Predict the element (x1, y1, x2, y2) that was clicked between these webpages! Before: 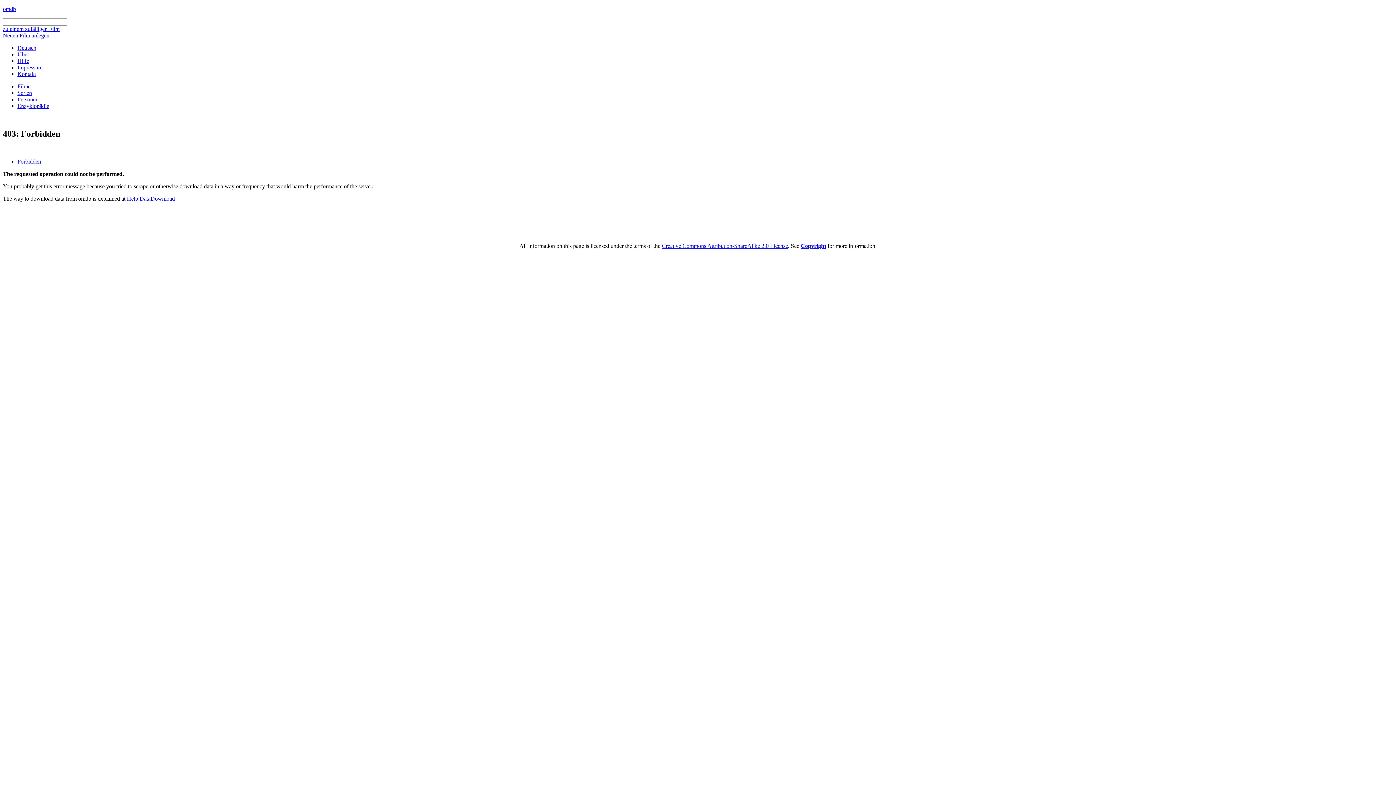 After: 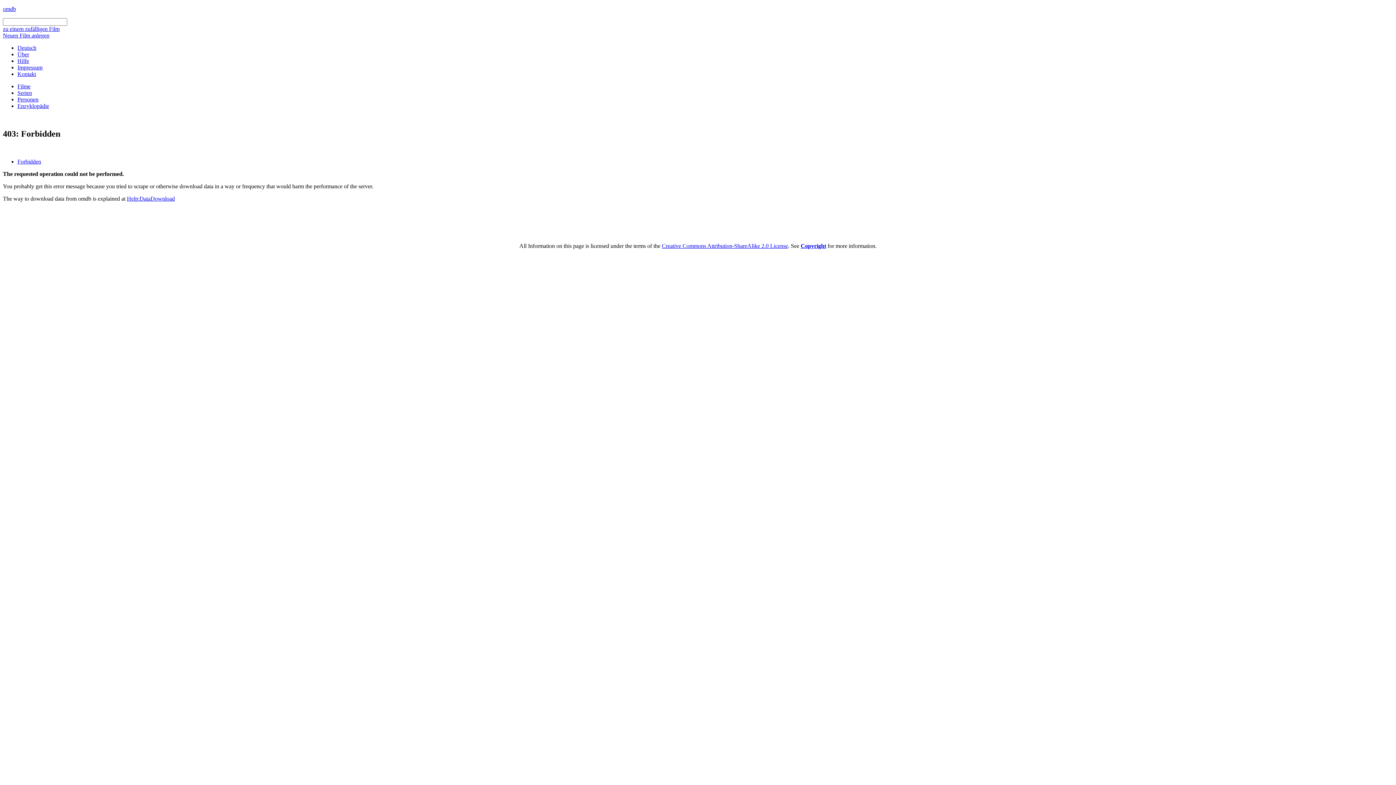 Action: bbox: (800, 242, 826, 249) label: Copyright